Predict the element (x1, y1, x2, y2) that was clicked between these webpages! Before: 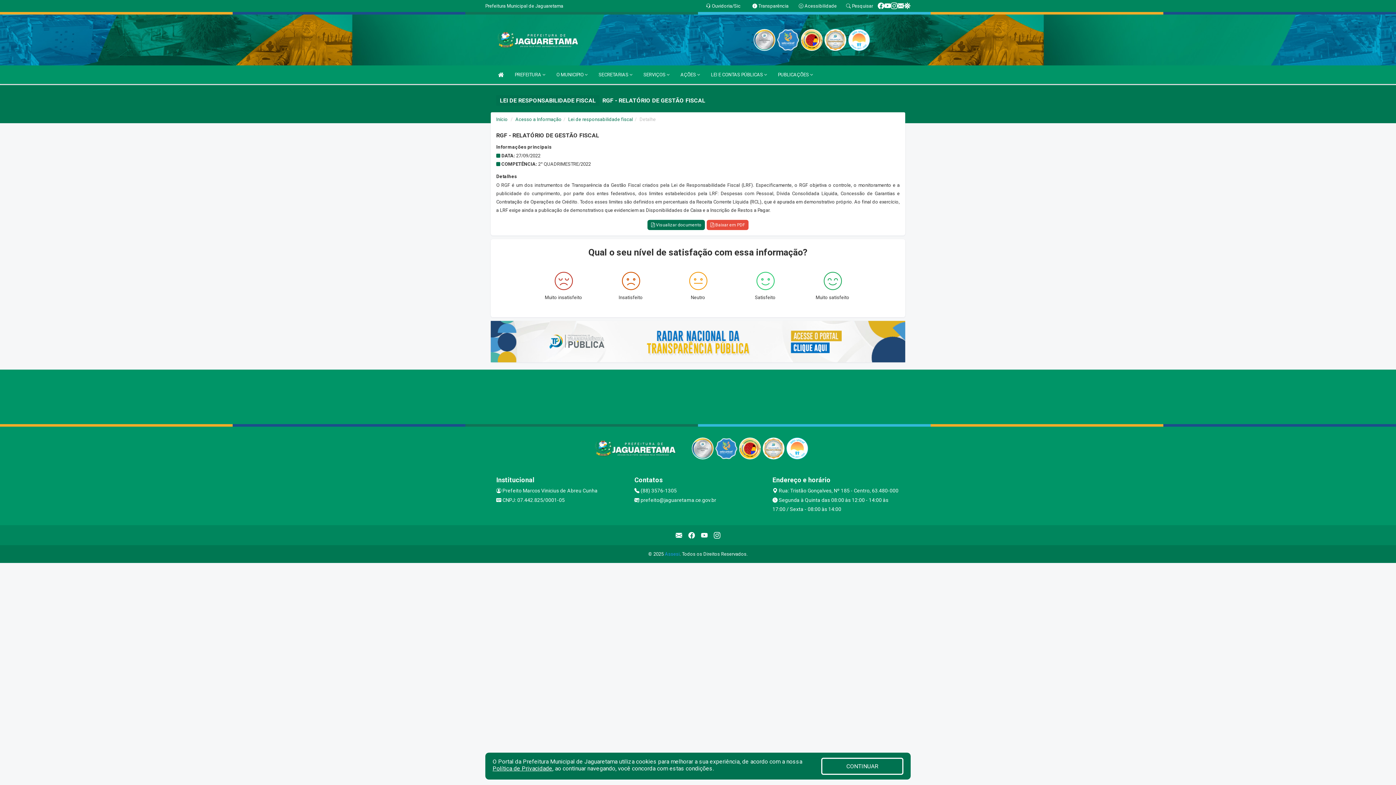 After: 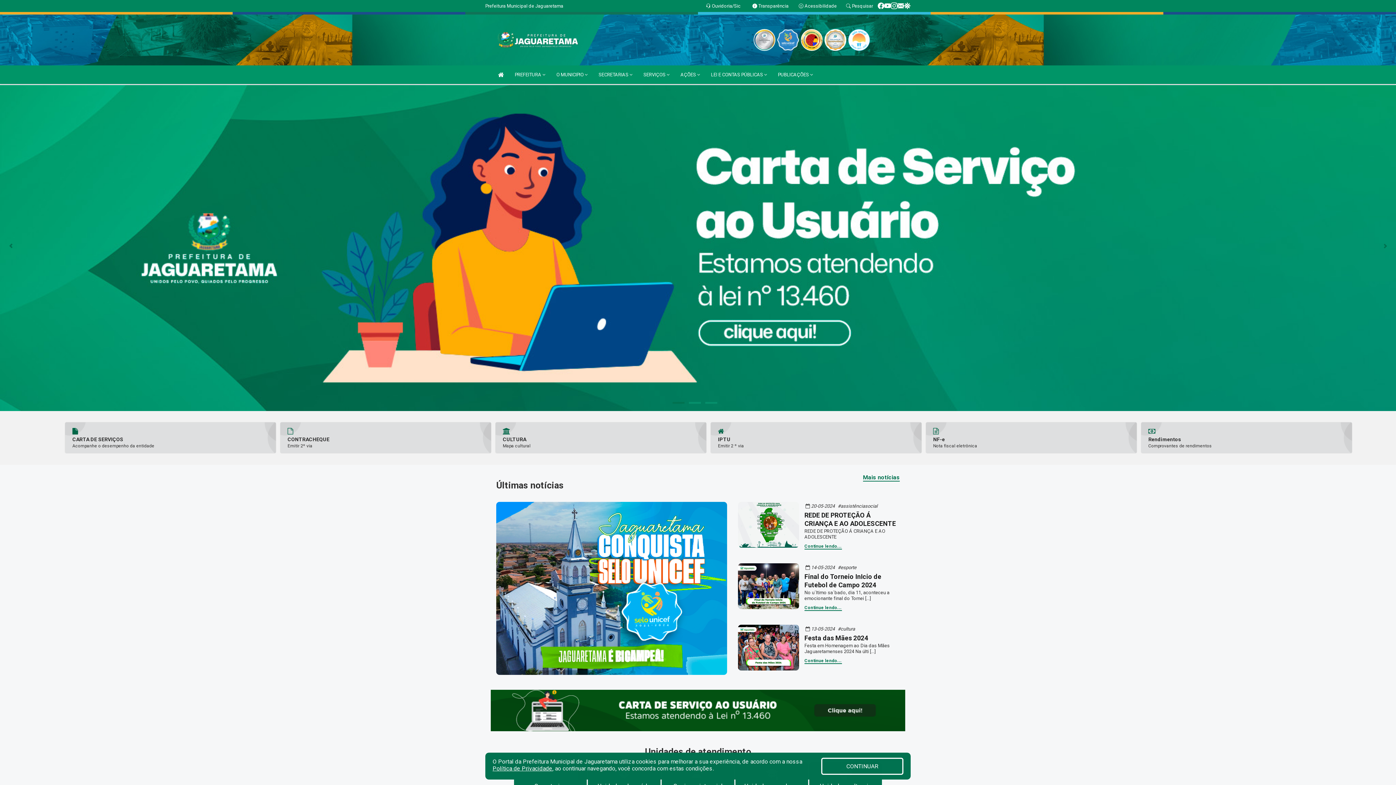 Action: bbox: (490, 36, 587, 42)